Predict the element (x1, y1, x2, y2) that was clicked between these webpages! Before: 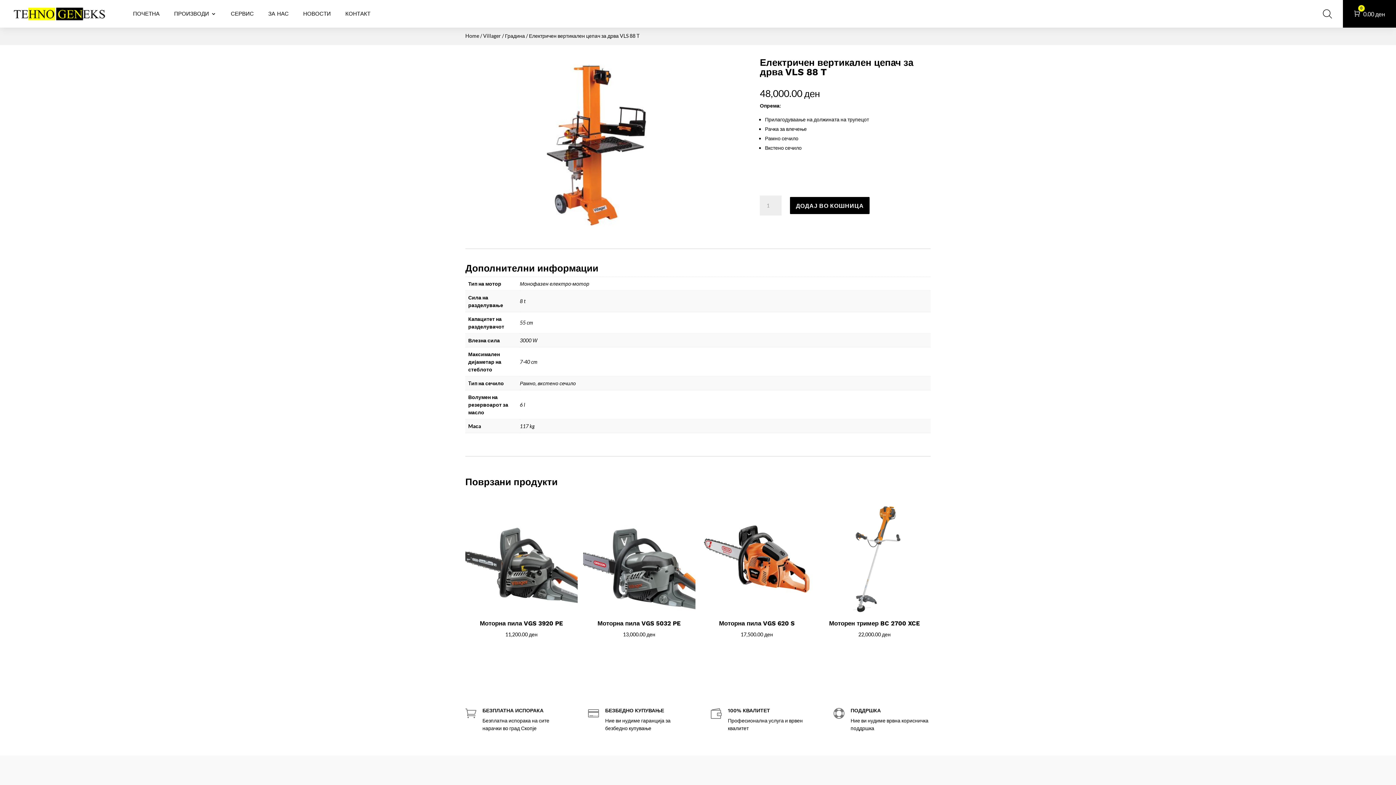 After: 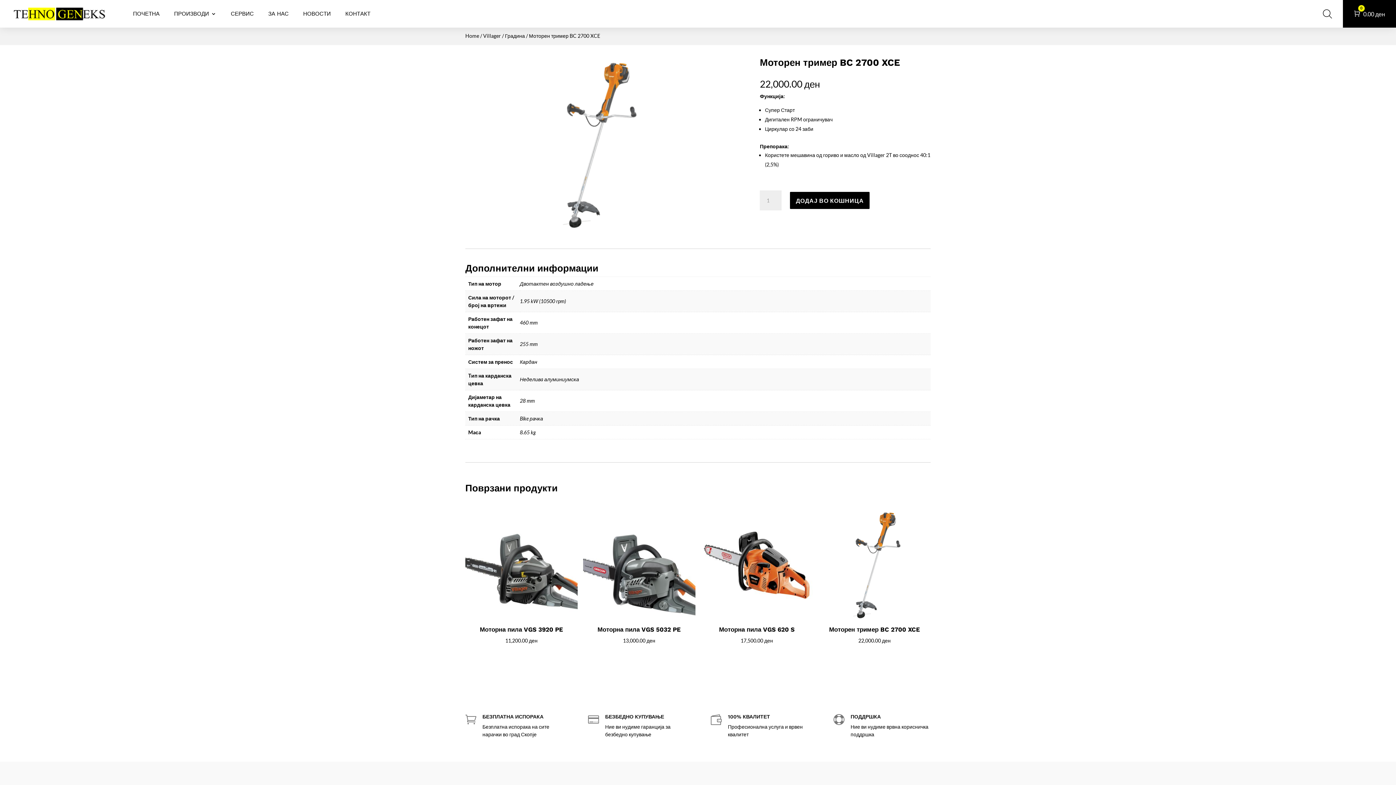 Action: bbox: (818, 610, 930, 616)